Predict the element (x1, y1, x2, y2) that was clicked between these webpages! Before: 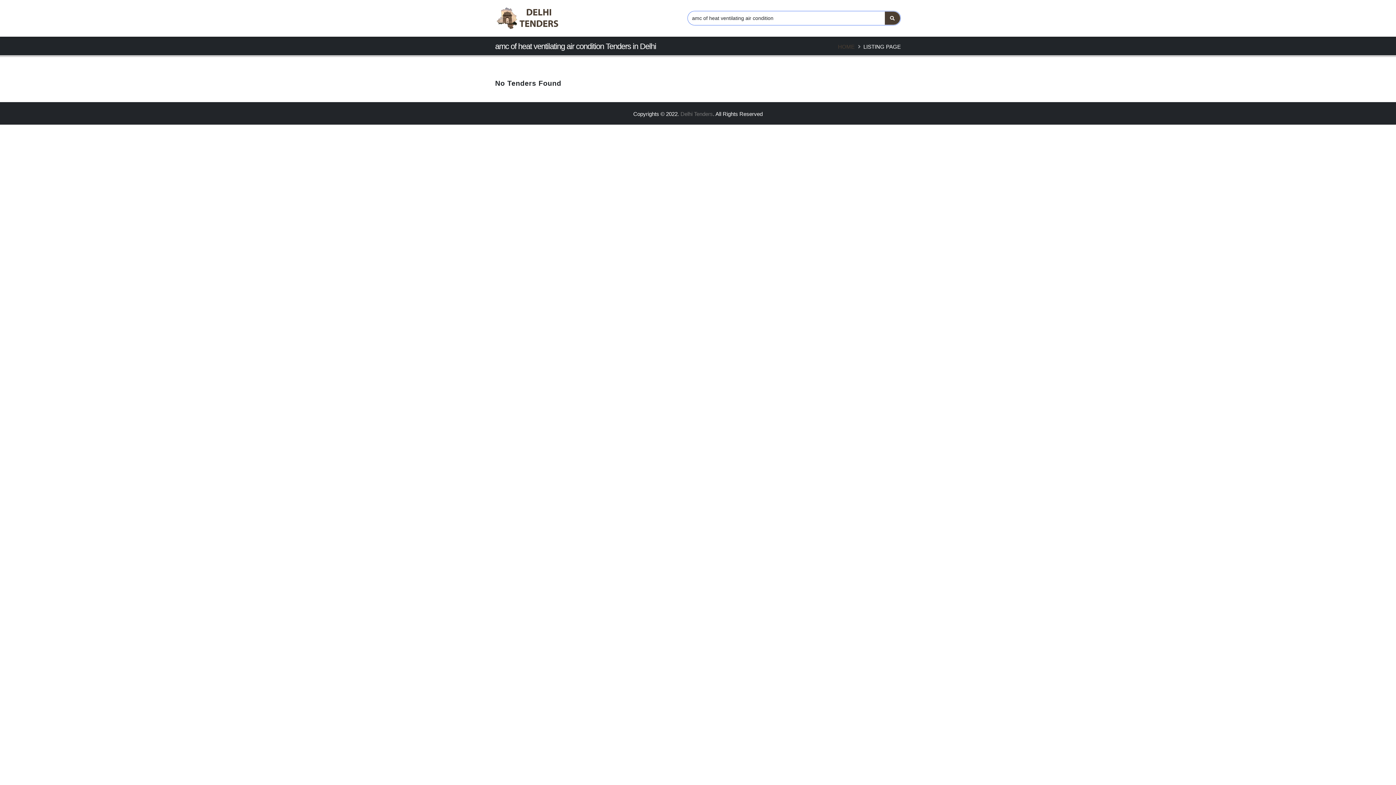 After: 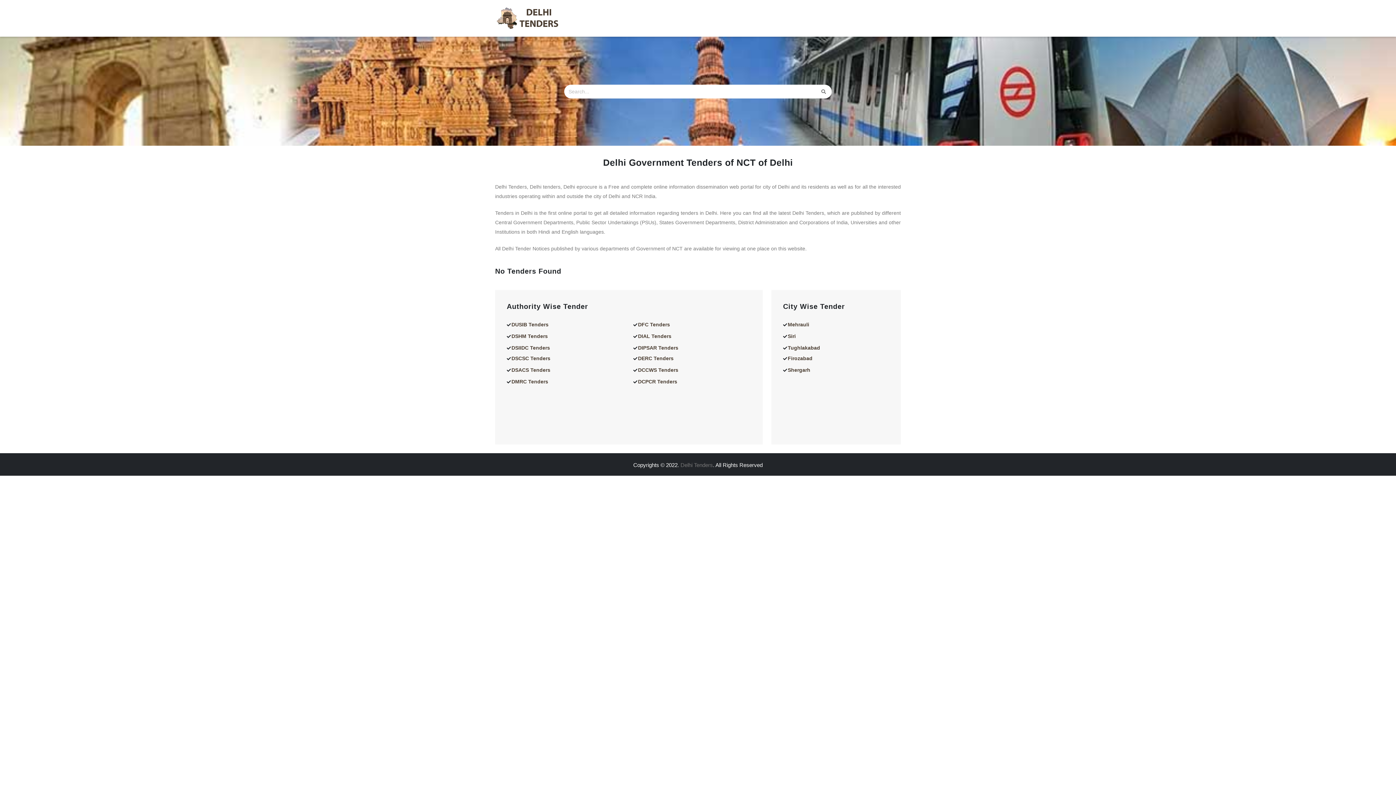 Action: label: HOME bbox: (838, 43, 854, 49)